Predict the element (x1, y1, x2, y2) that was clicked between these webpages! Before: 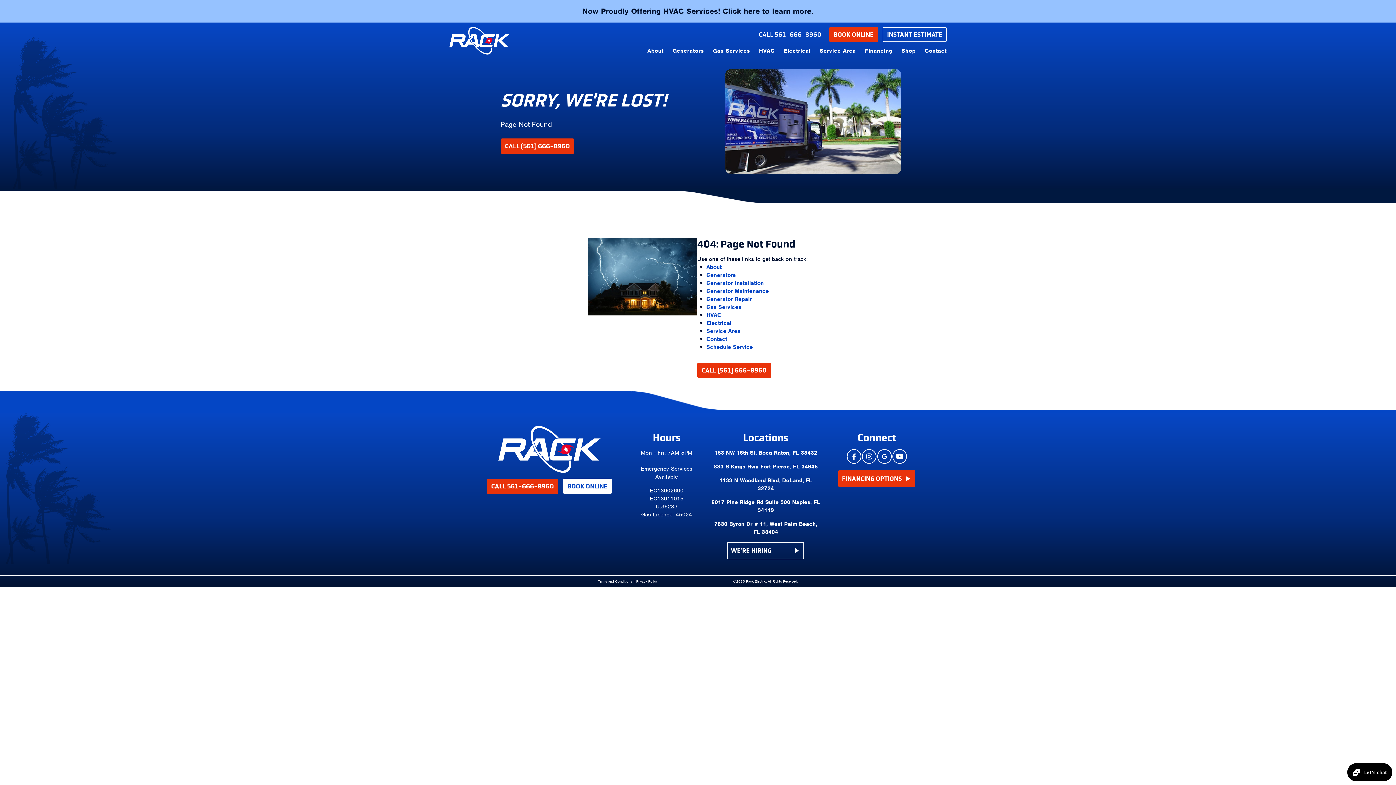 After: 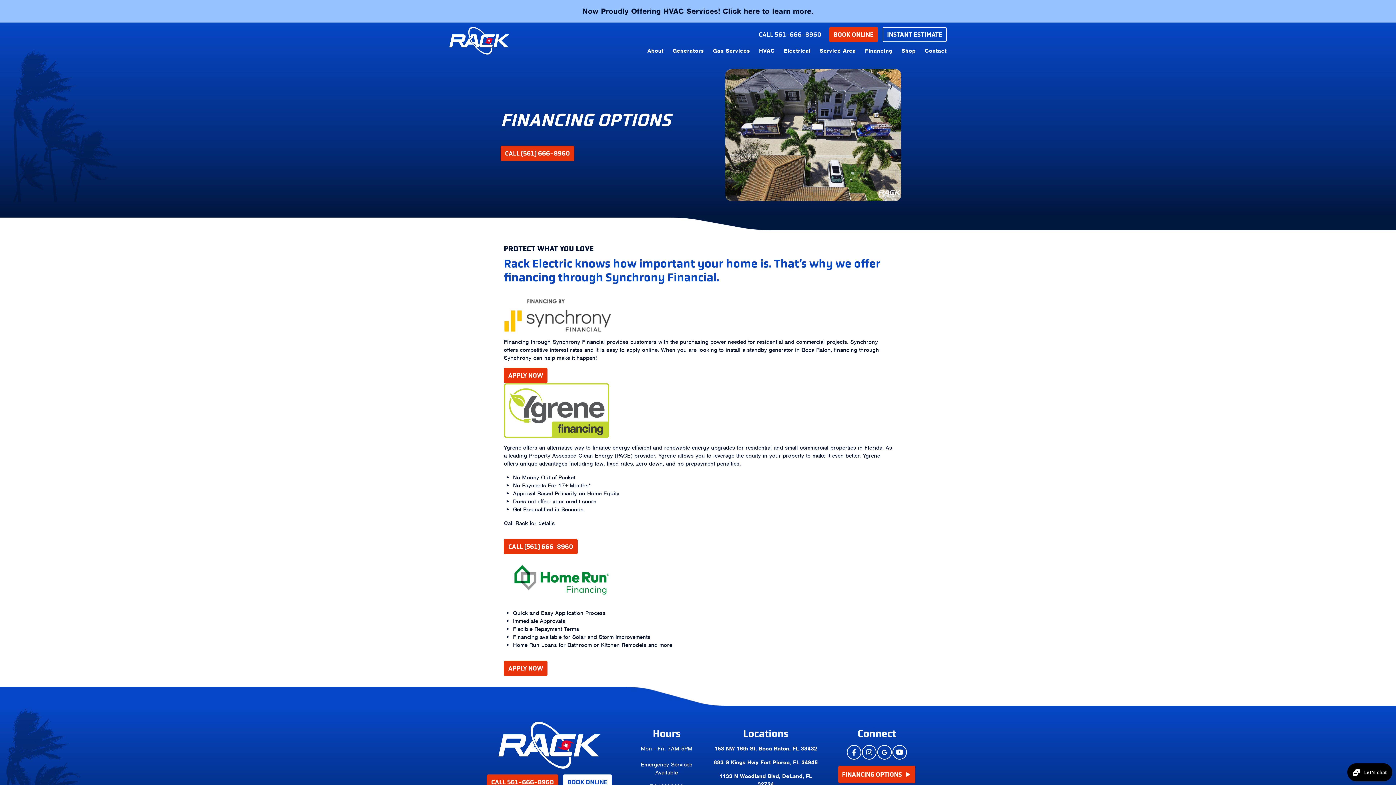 Action: label: FINANCING OPTIONS bbox: (838, 470, 915, 487)